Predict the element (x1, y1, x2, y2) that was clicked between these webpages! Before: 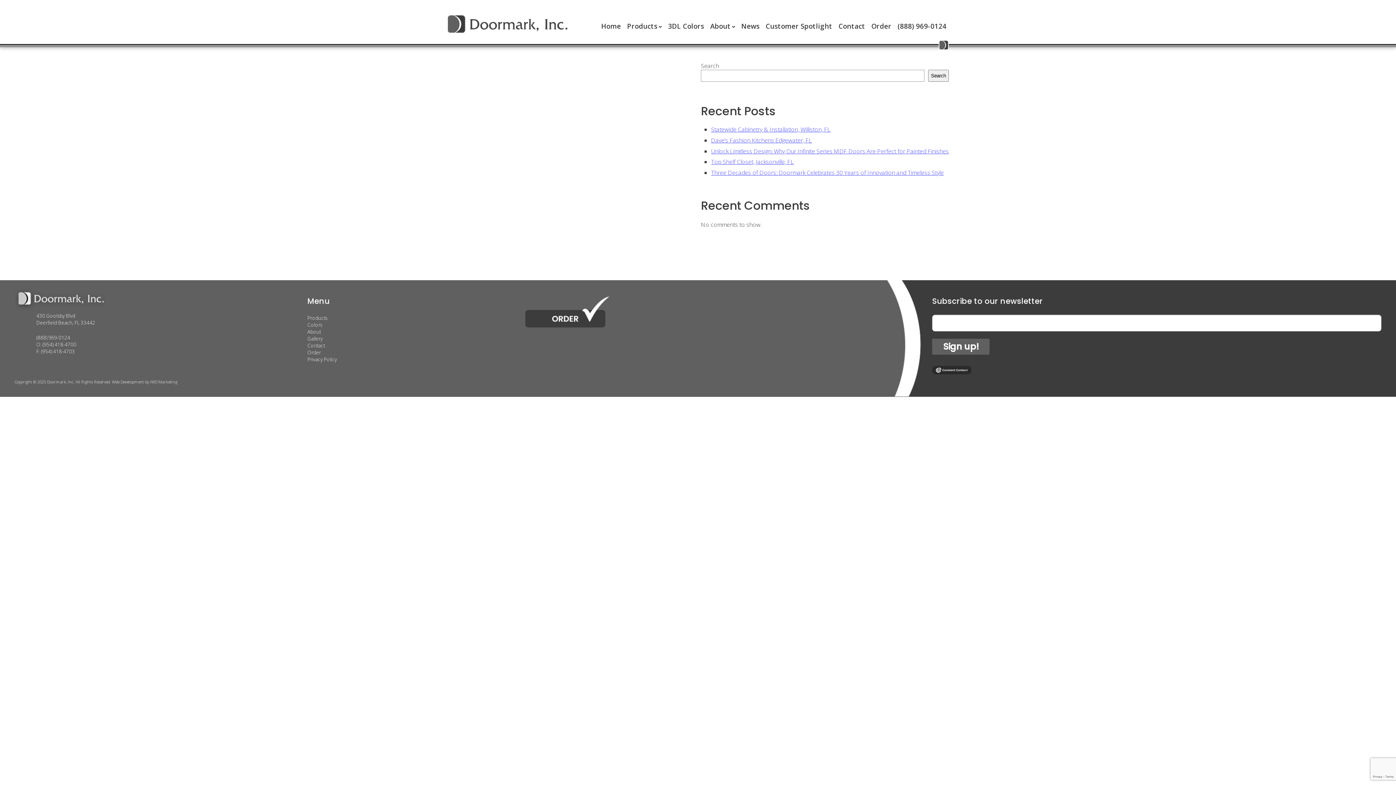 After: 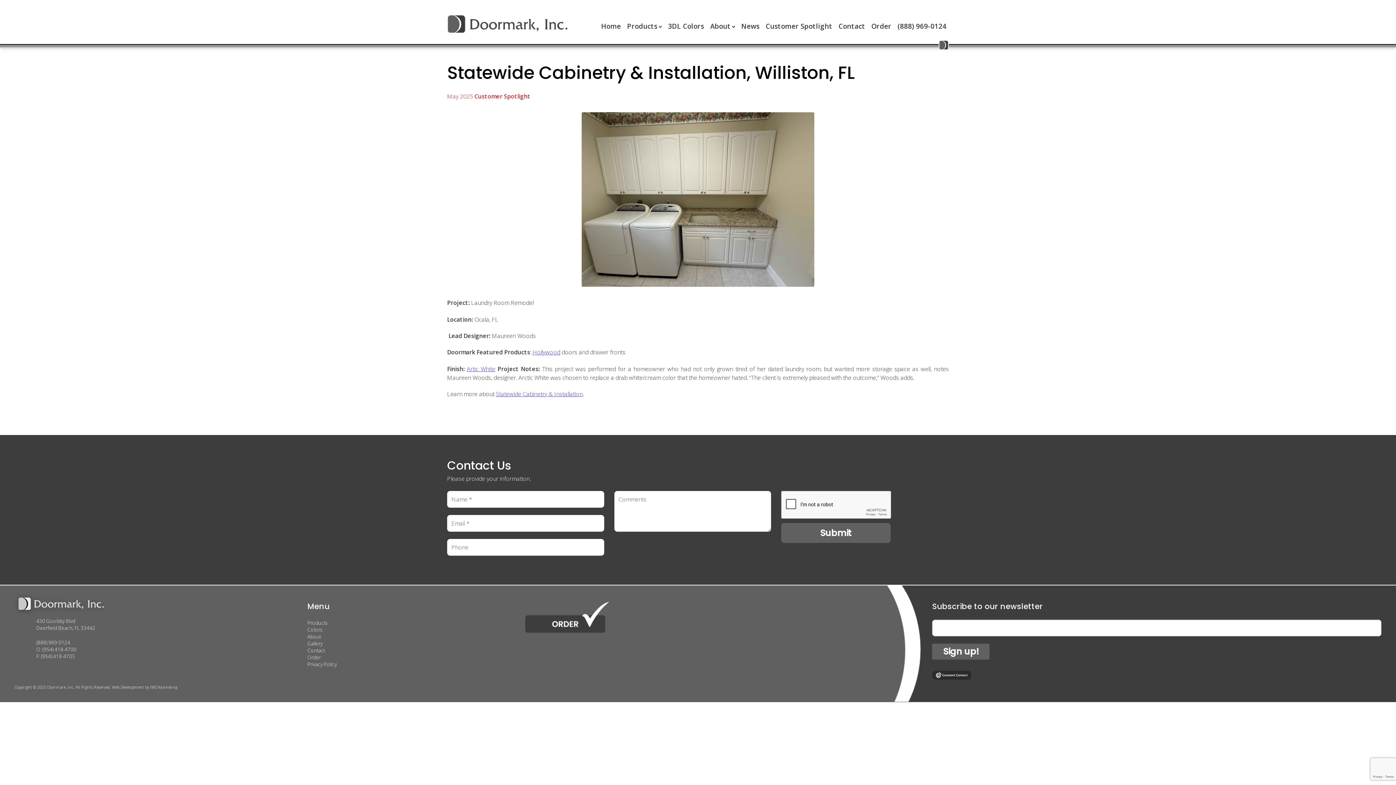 Action: label: Statewide Cabinetry & Installation, Williston, FL bbox: (711, 125, 830, 133)